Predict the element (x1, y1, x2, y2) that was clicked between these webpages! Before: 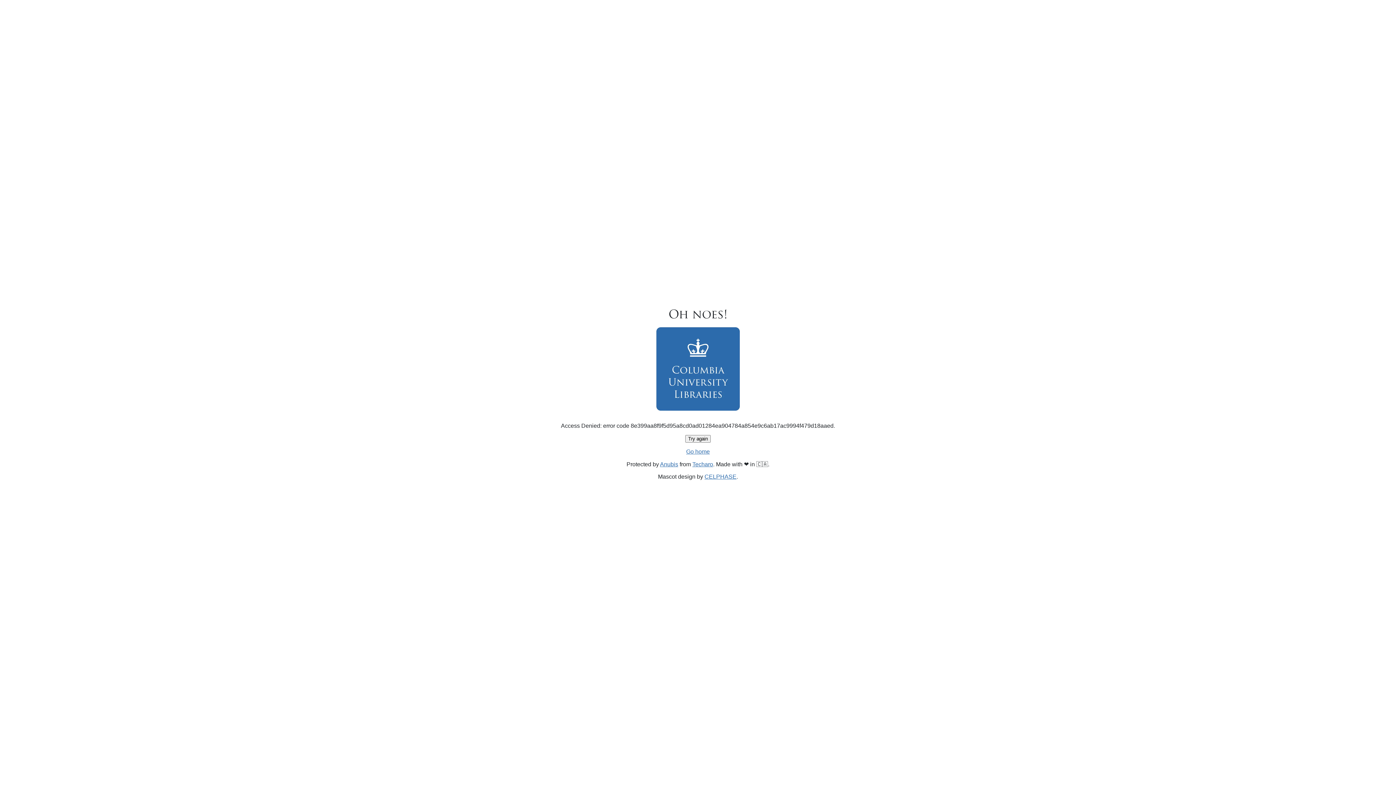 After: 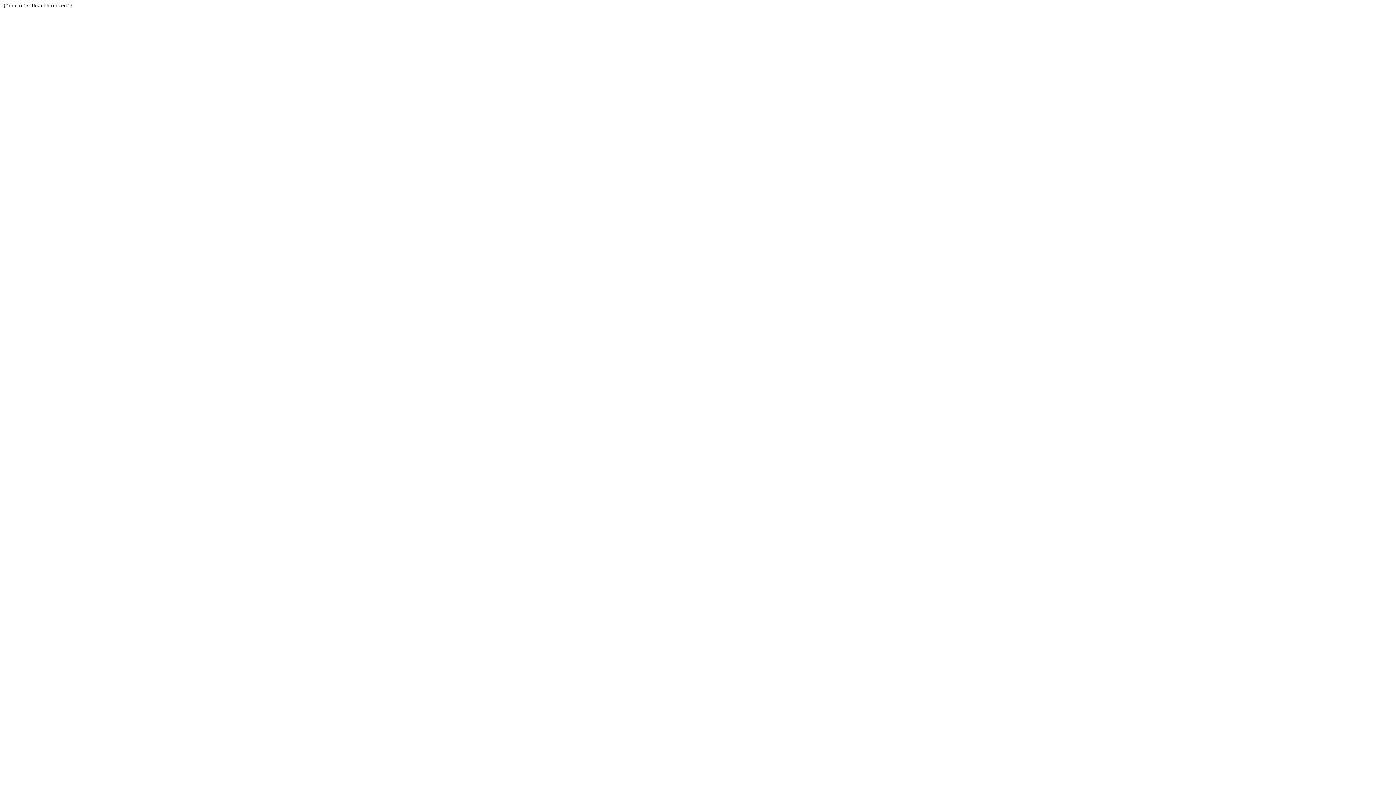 Action: bbox: (692, 461, 713, 467) label: Techaro